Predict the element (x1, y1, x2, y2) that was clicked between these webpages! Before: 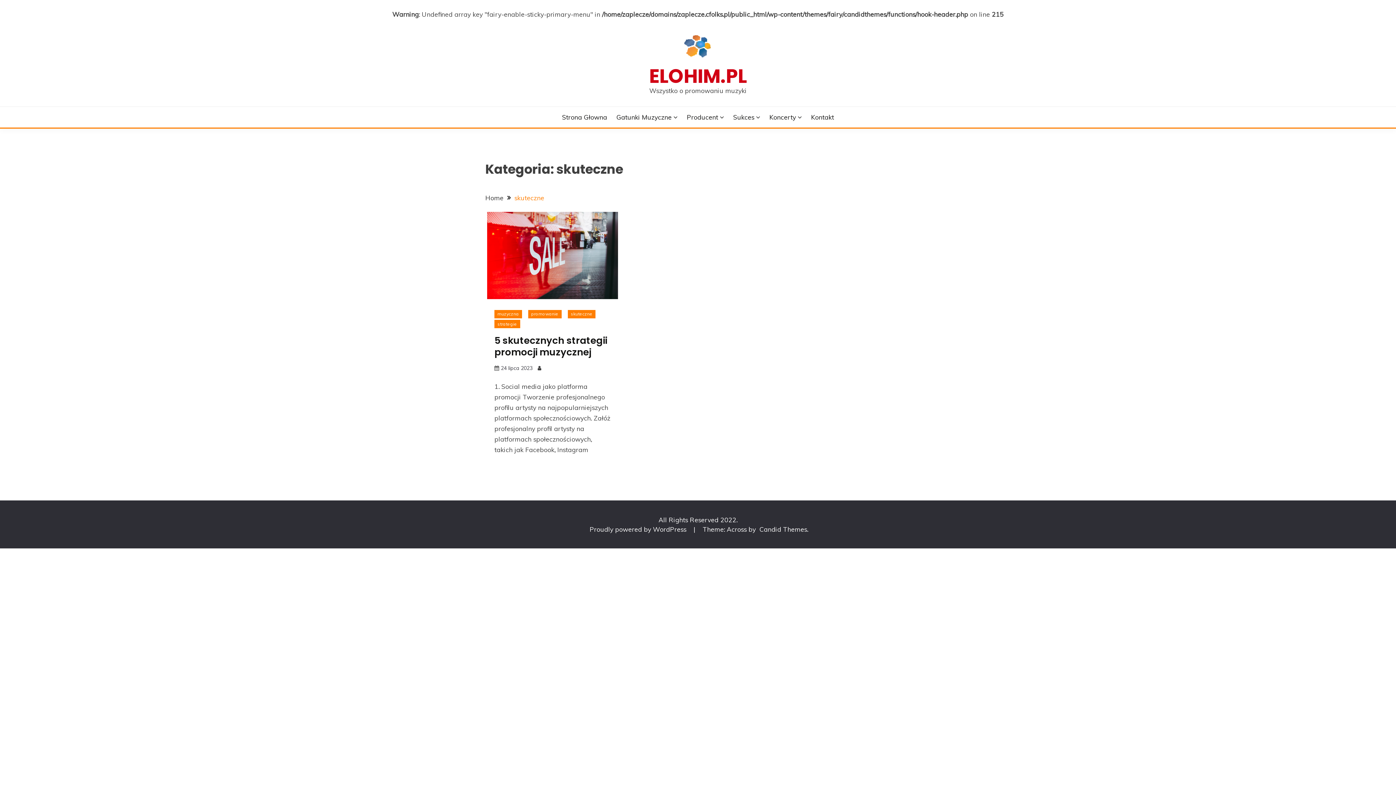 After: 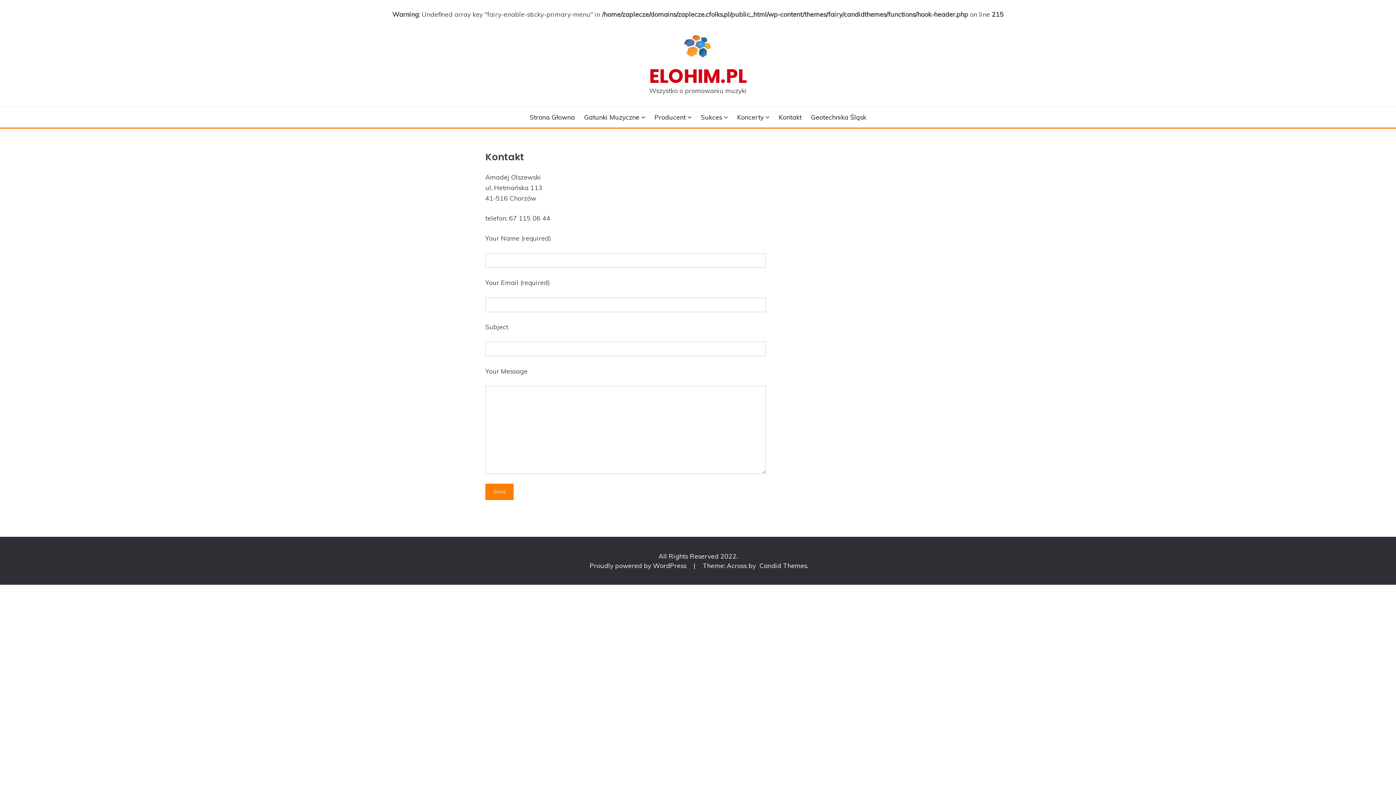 Action: label: Kontakt bbox: (811, 112, 834, 121)